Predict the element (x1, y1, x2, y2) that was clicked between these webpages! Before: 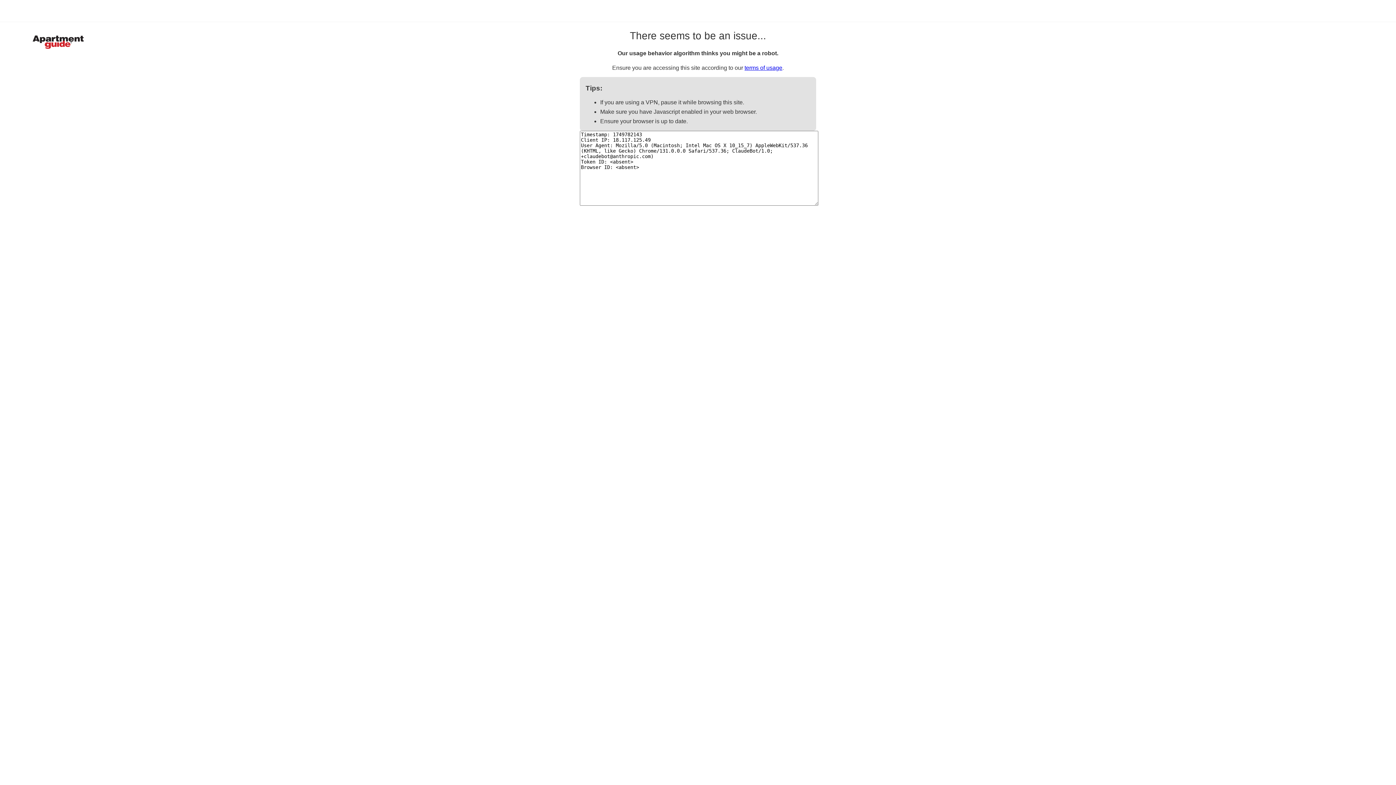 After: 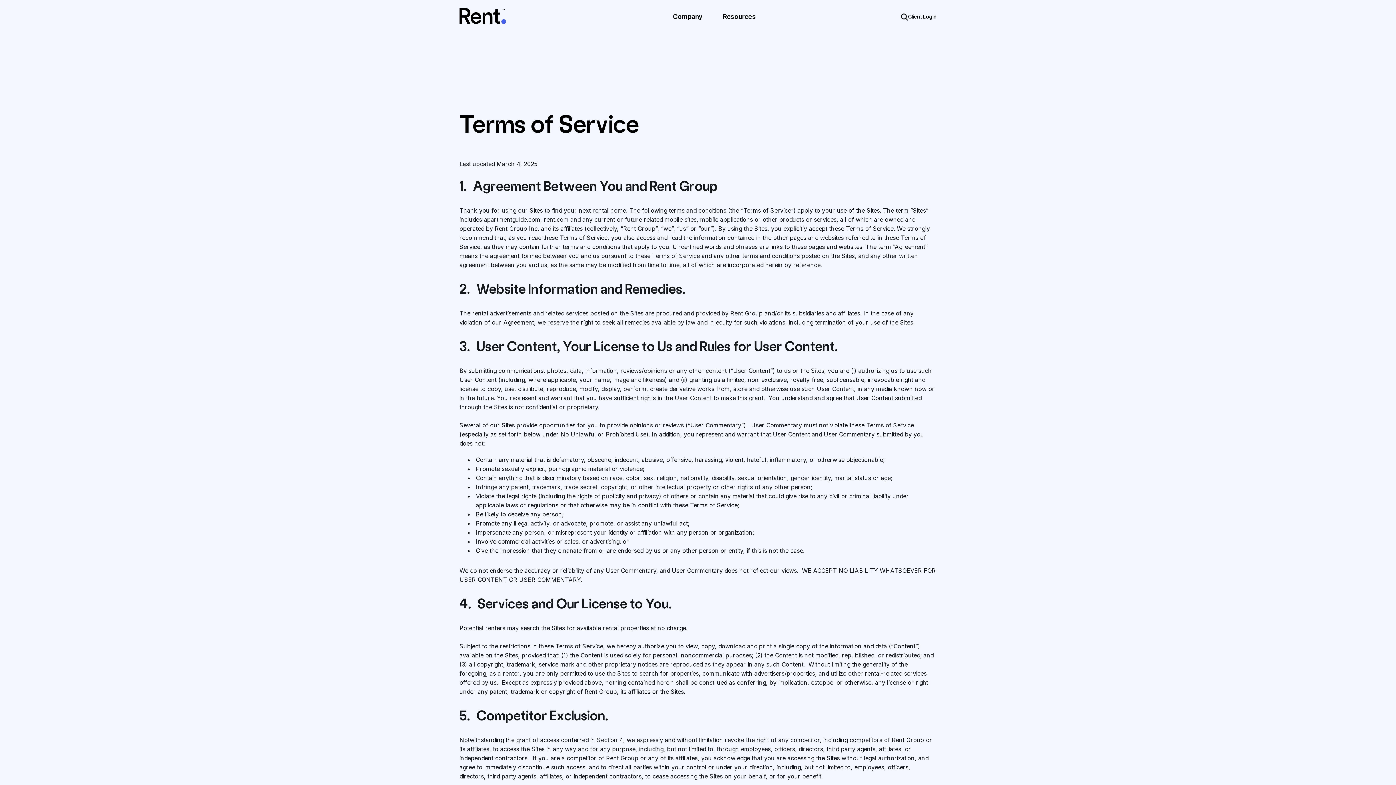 Action: bbox: (744, 64, 782, 70) label: terms of usage